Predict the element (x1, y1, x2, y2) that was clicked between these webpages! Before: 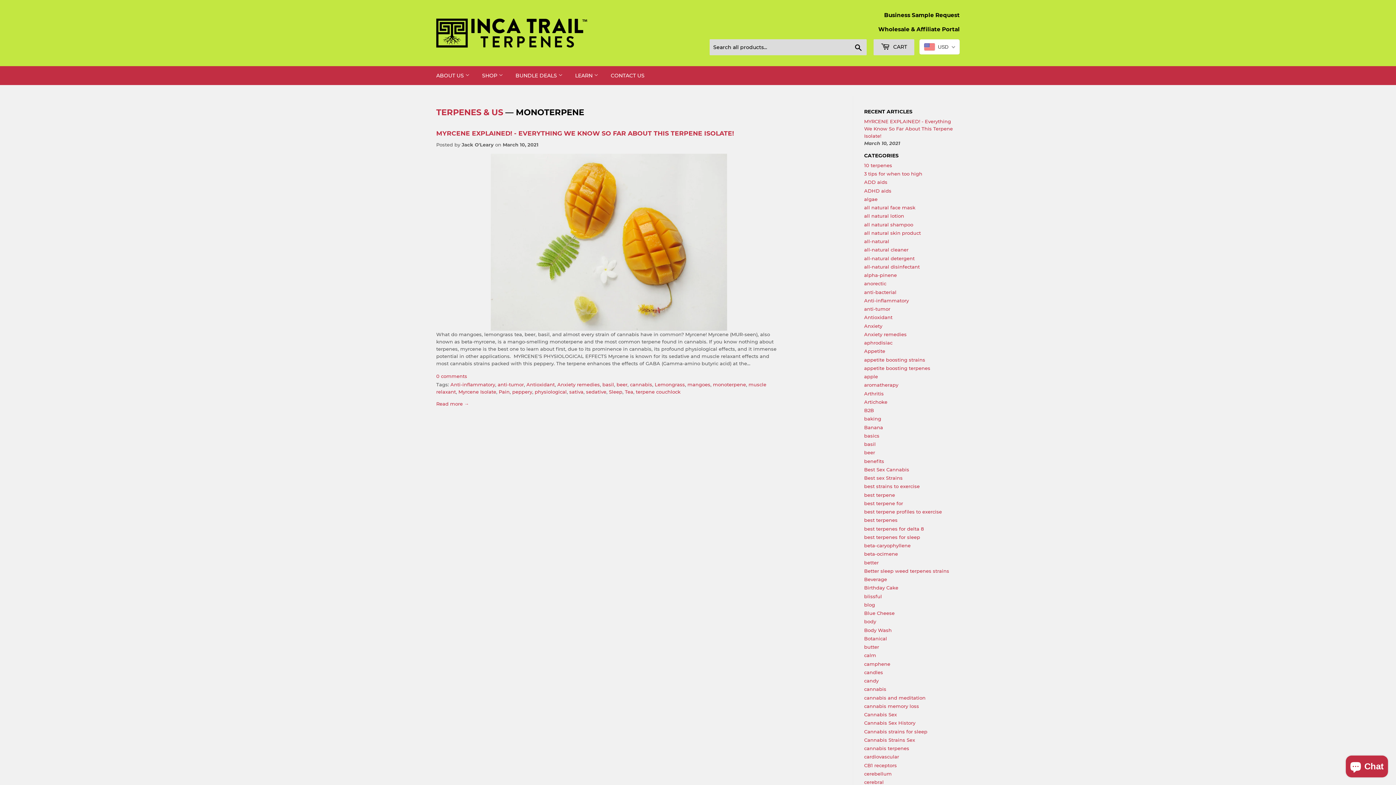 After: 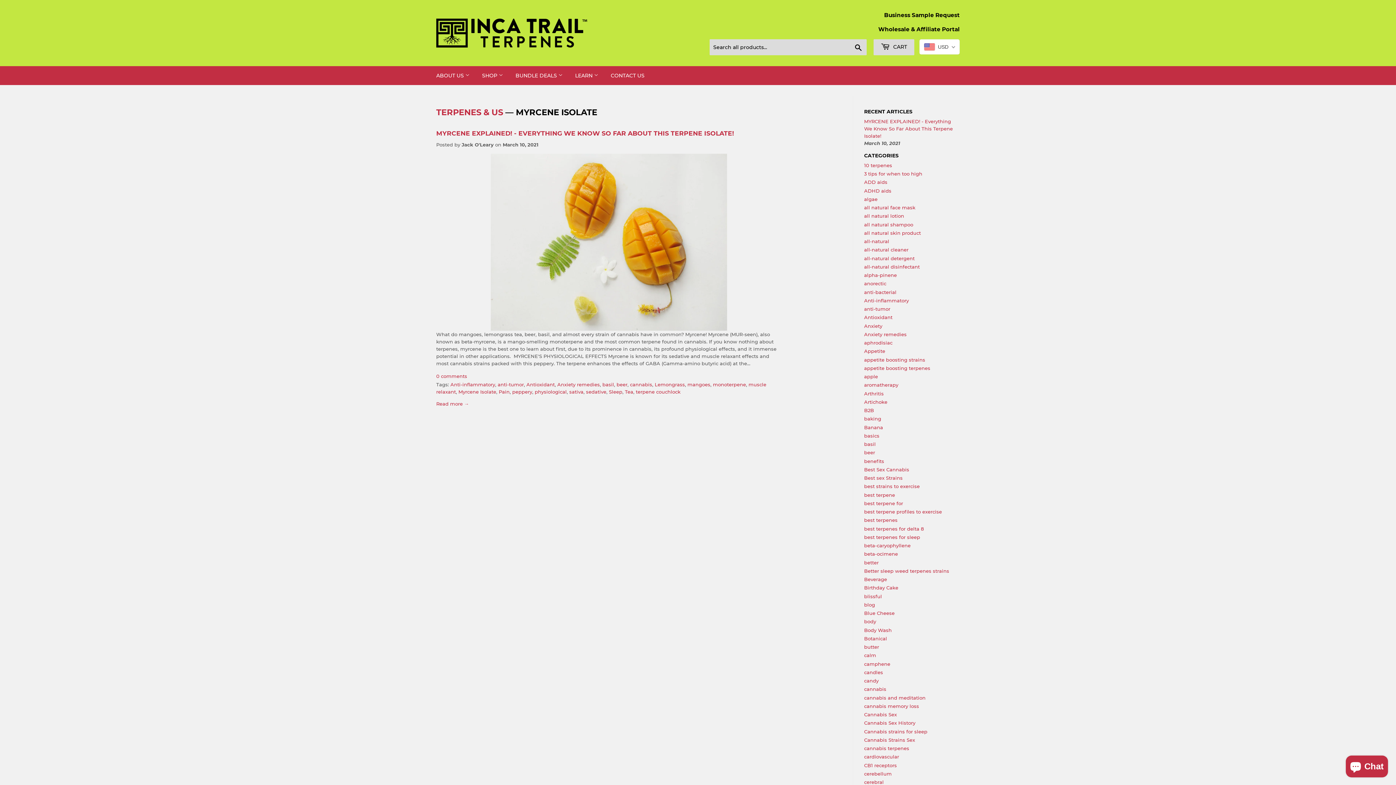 Action: bbox: (458, 389, 496, 395) label: Myrcene Isolate